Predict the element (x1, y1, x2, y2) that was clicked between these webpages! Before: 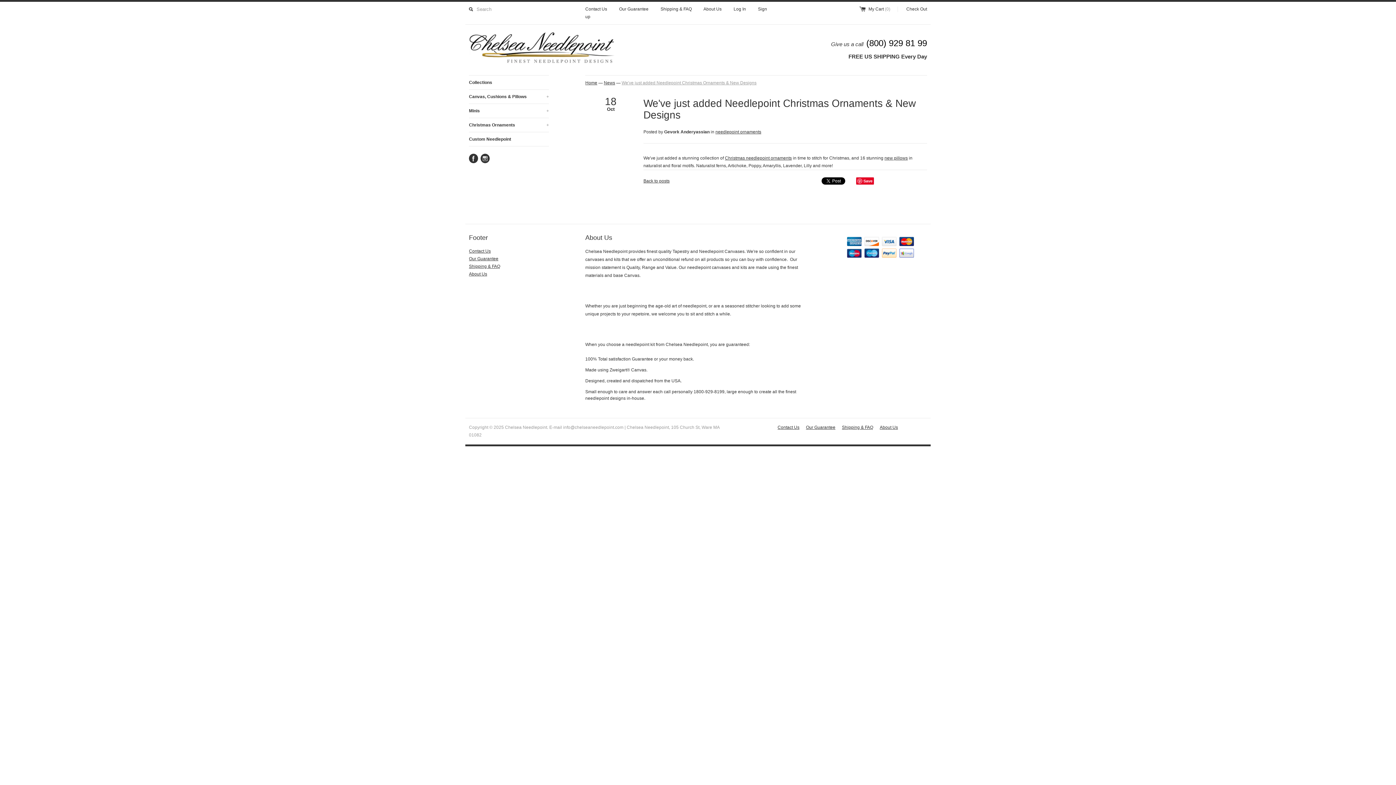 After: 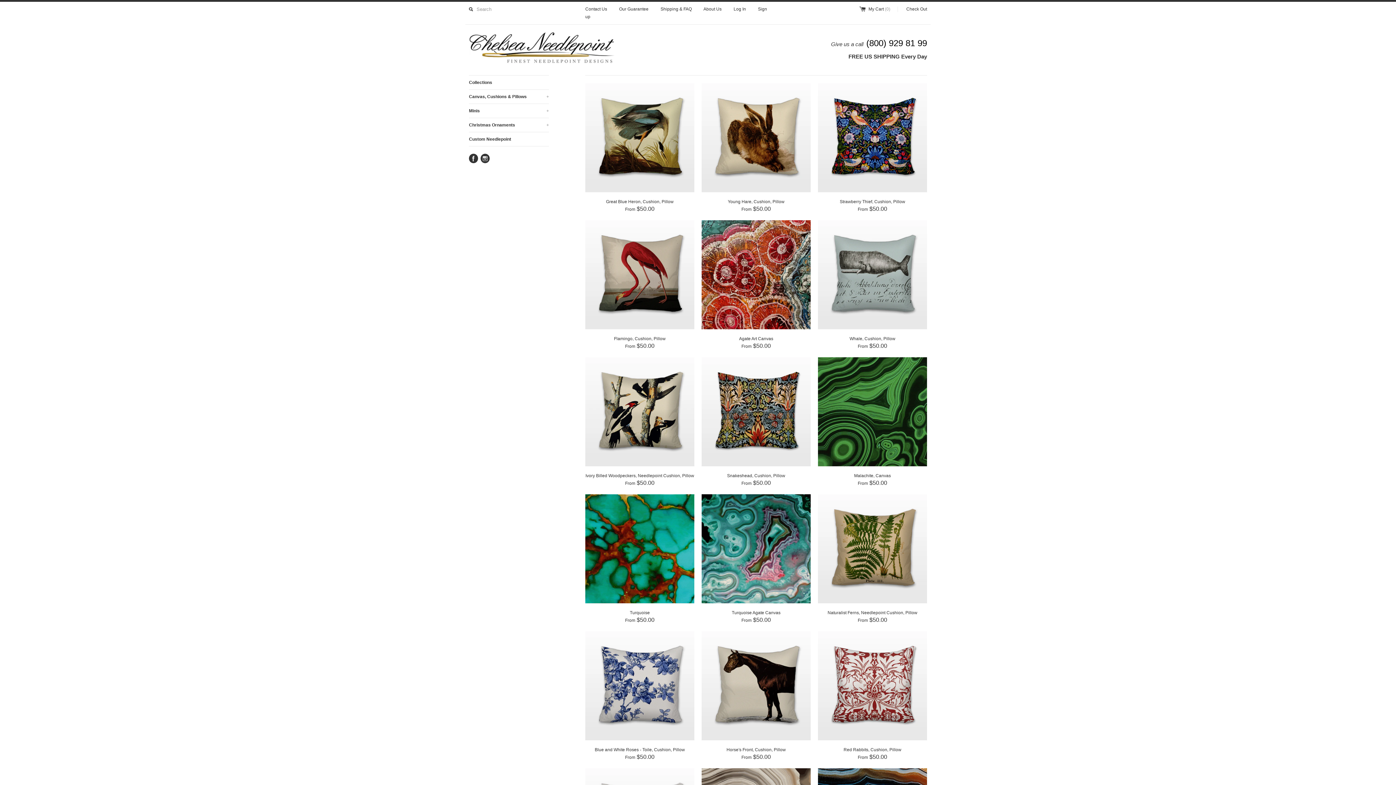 Action: bbox: (469, 32, 698, 68)